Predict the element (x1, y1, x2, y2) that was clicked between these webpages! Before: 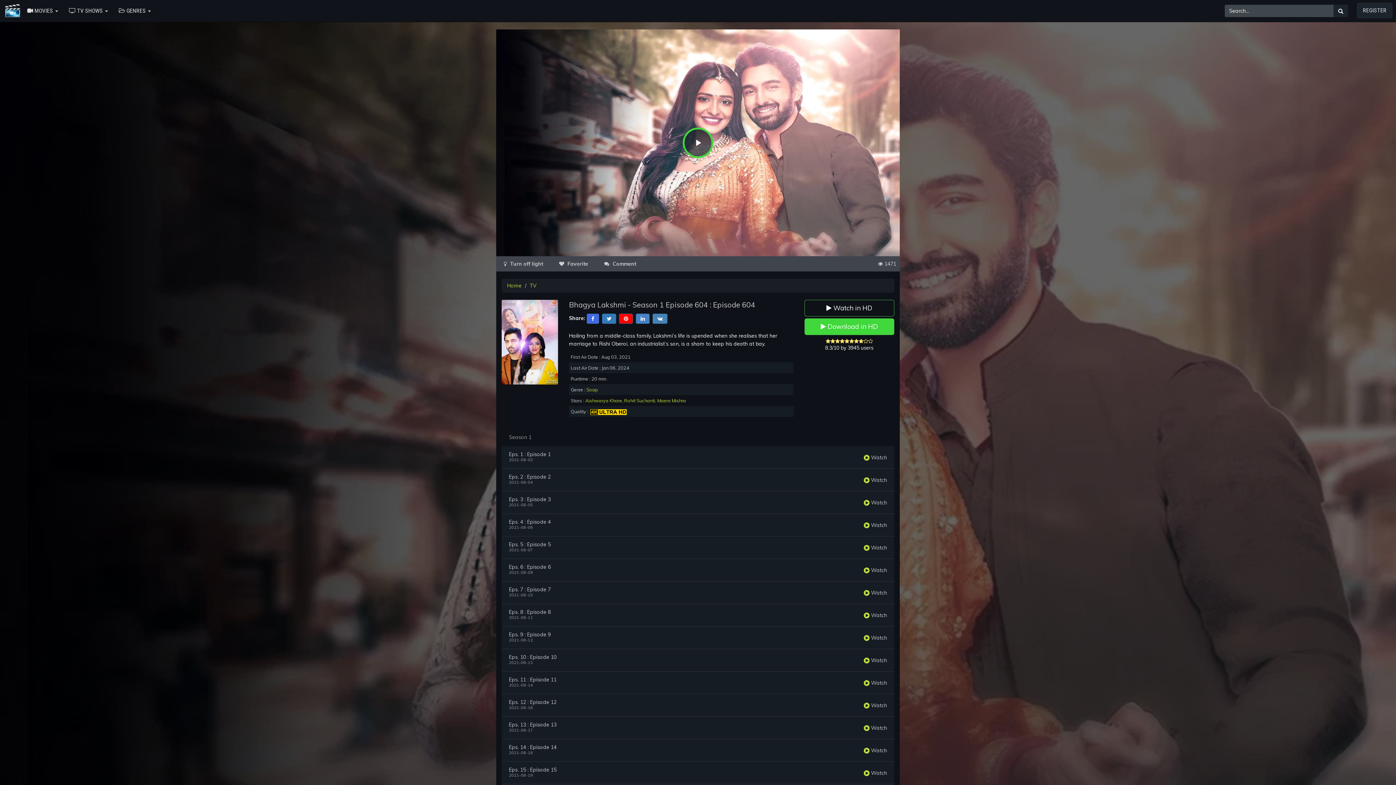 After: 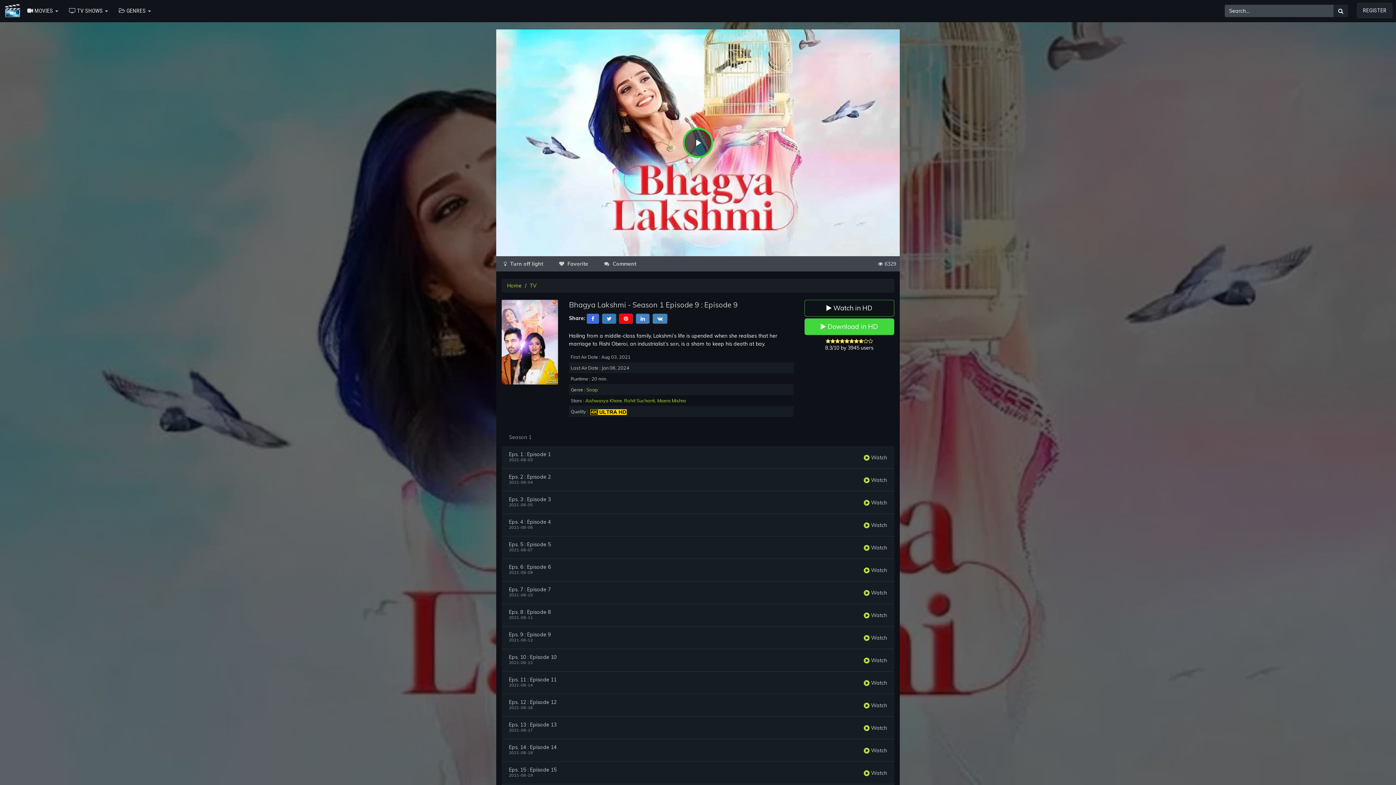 Action: label: Eps. 9 : Episode 9 bbox: (509, 632, 550, 637)